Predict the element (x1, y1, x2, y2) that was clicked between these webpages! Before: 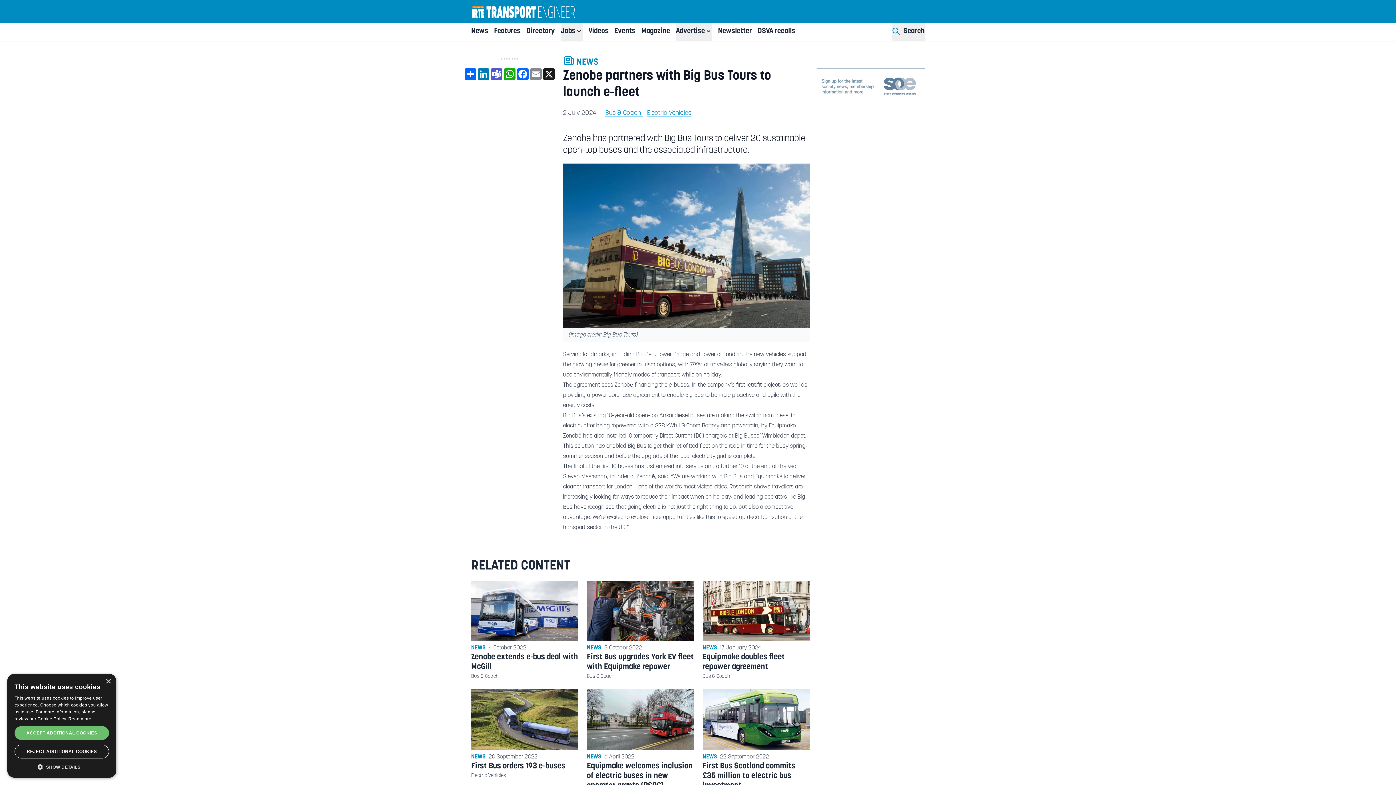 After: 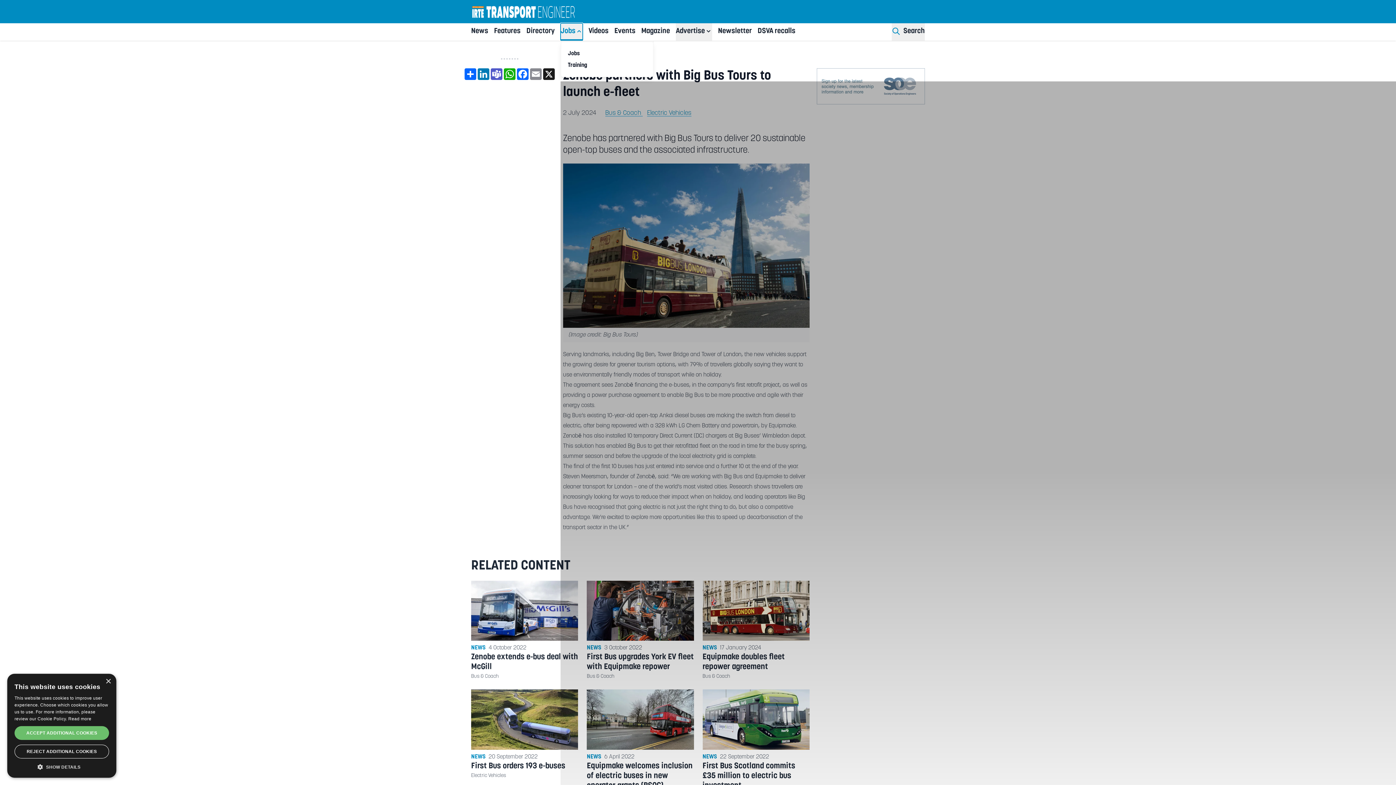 Action: label: Jobs bbox: (560, 23, 582, 40)